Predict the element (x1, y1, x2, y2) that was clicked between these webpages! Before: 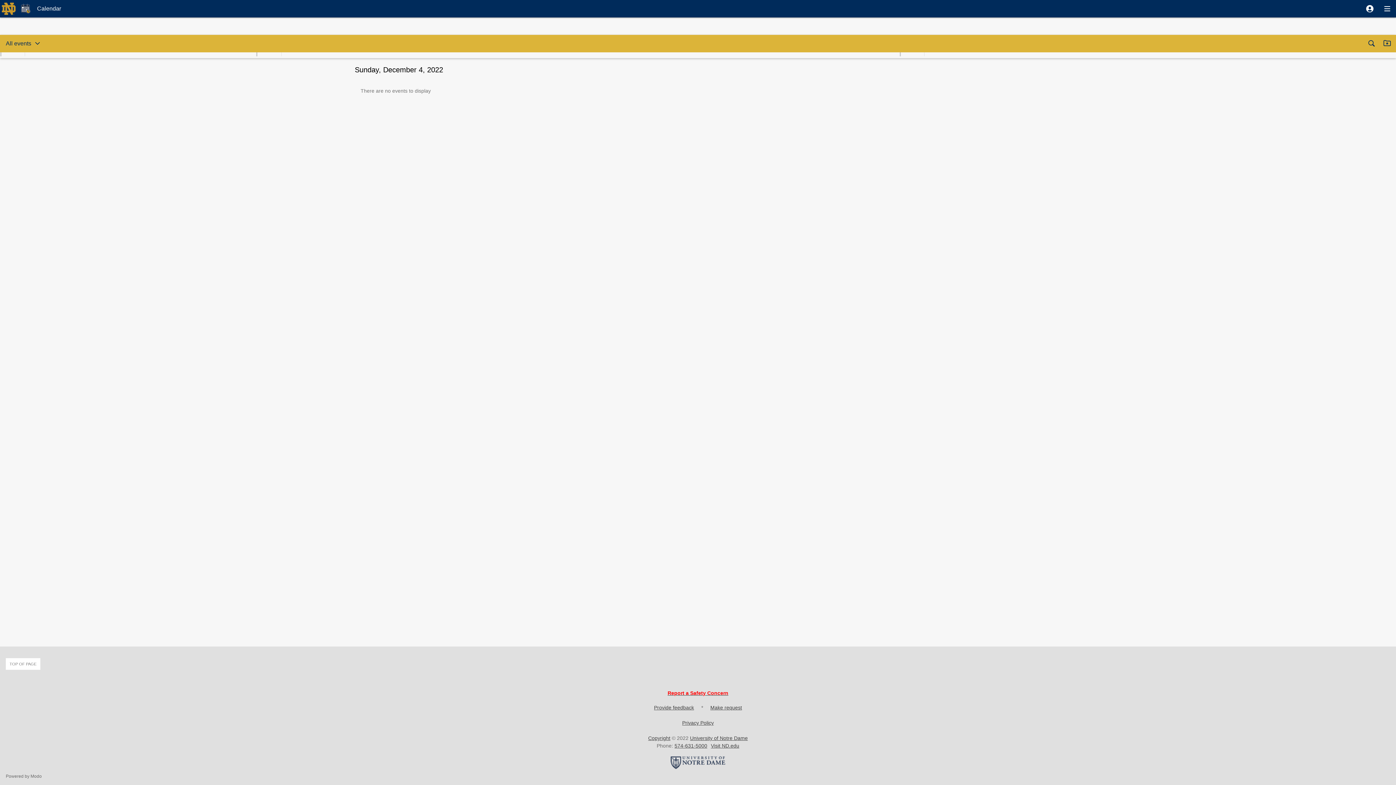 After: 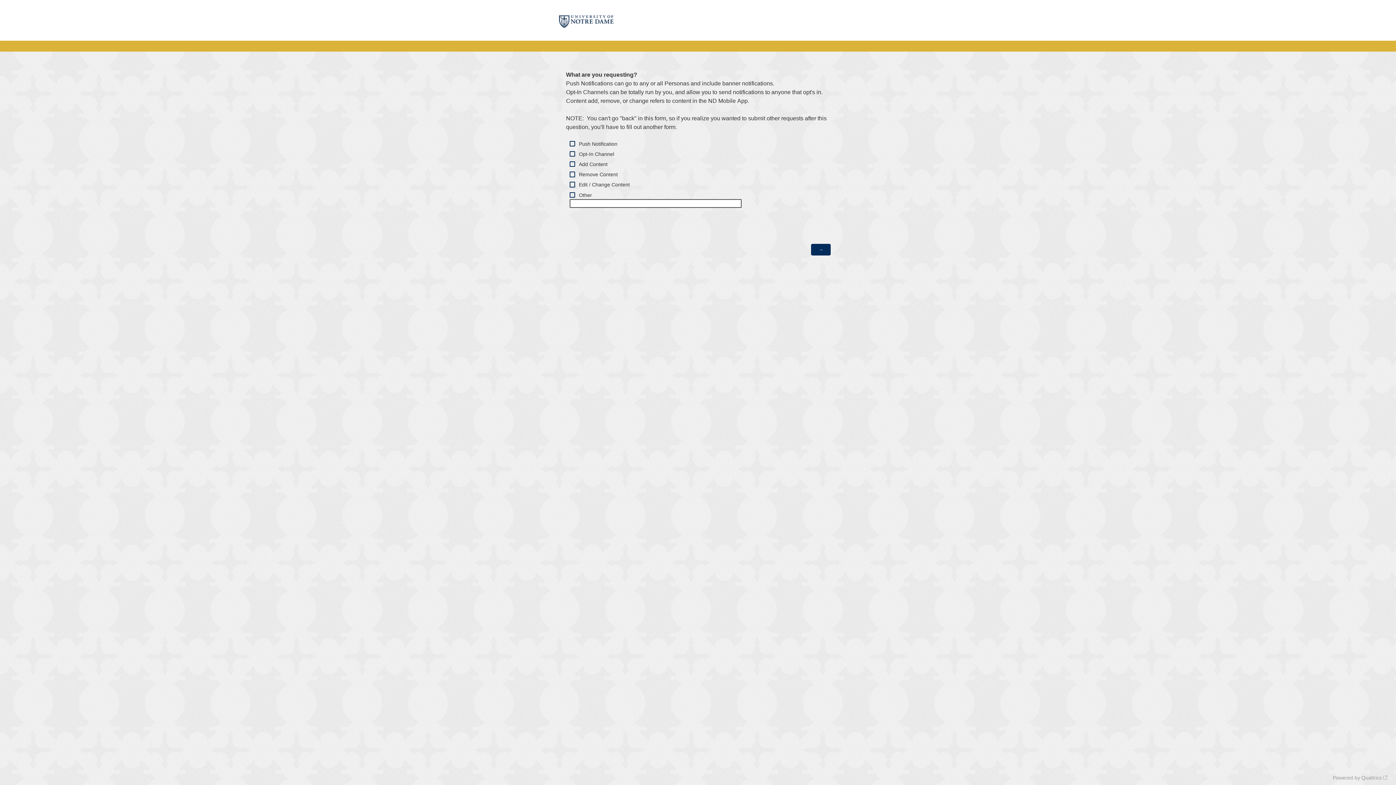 Action: bbox: (710, 705, 742, 710) label: Make request